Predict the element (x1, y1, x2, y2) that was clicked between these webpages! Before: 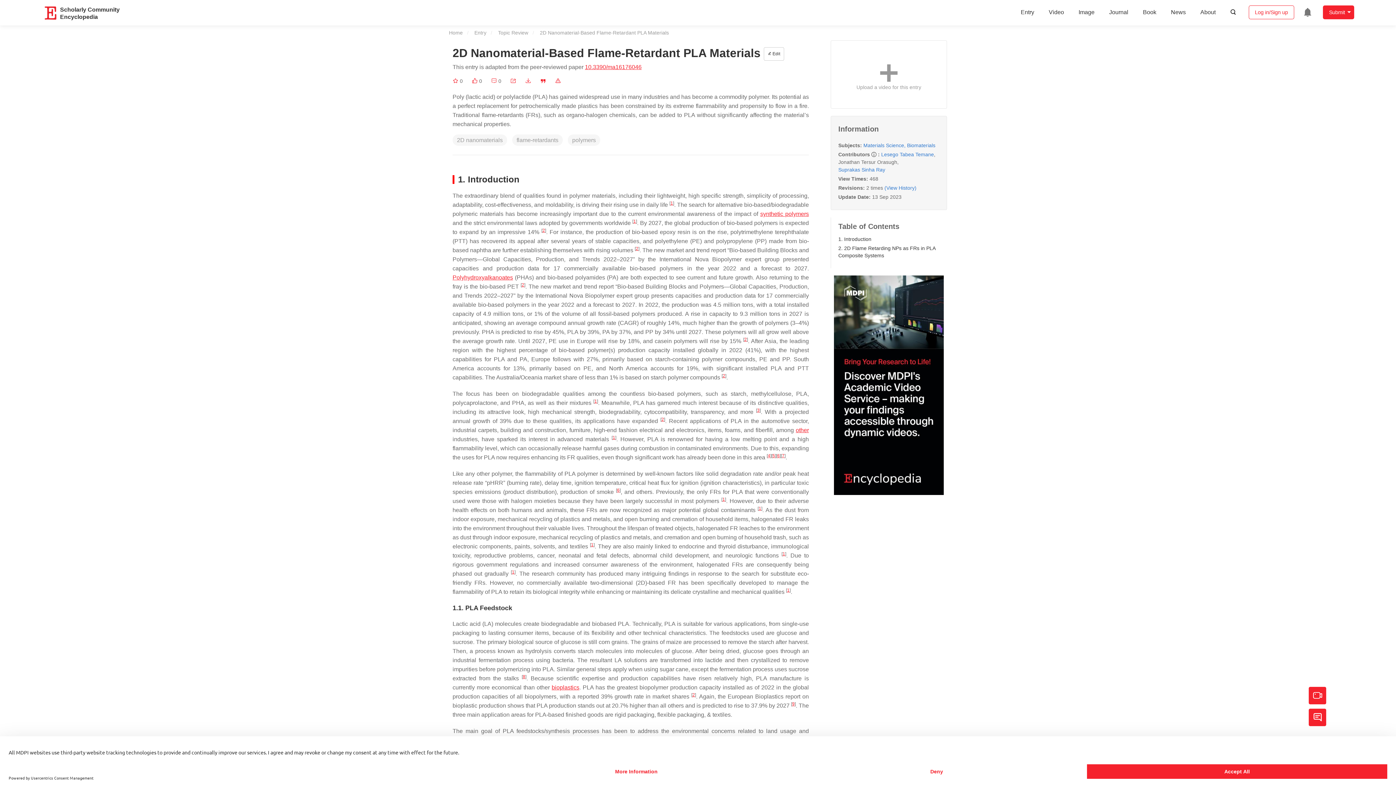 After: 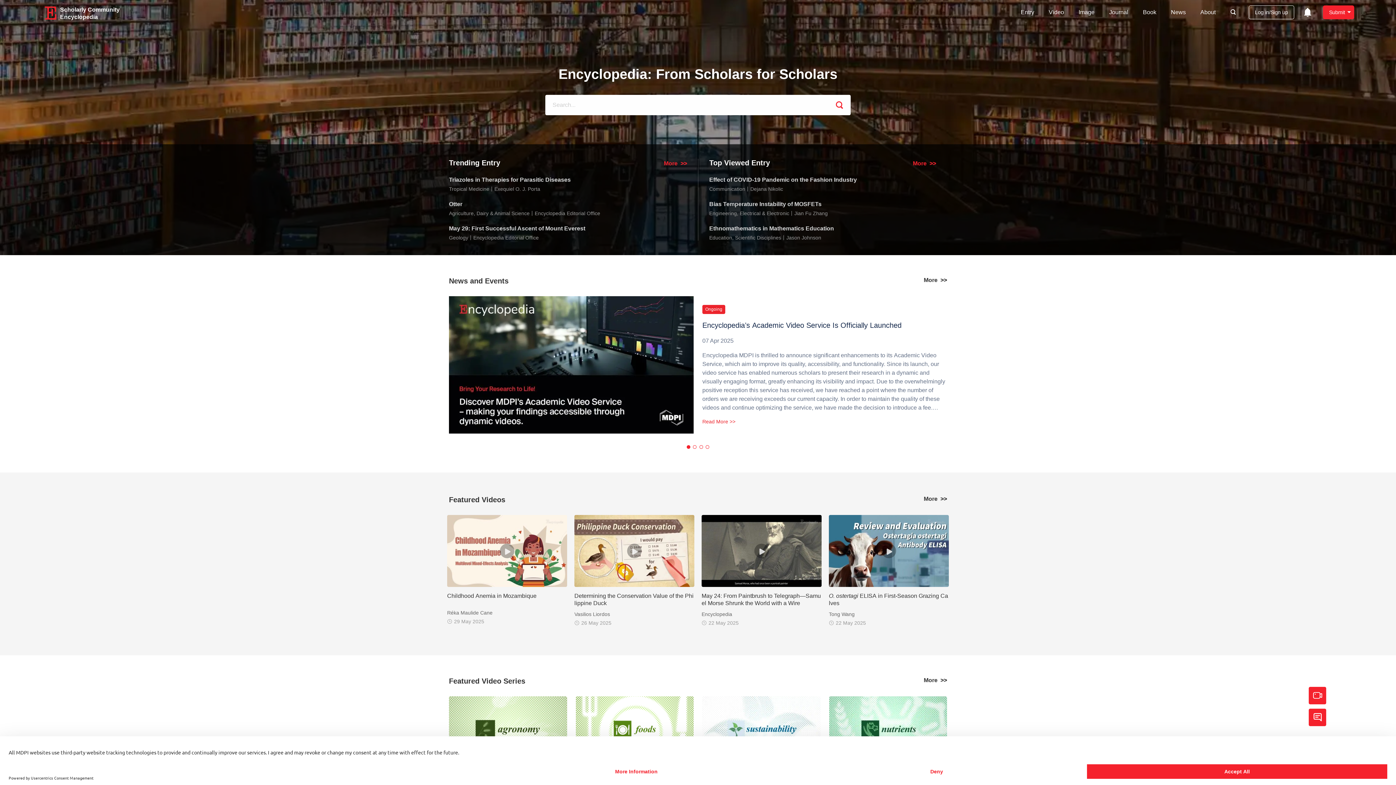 Action: label: Scholarly Community
Encyclopedia bbox: (60, 0, 119, 24)